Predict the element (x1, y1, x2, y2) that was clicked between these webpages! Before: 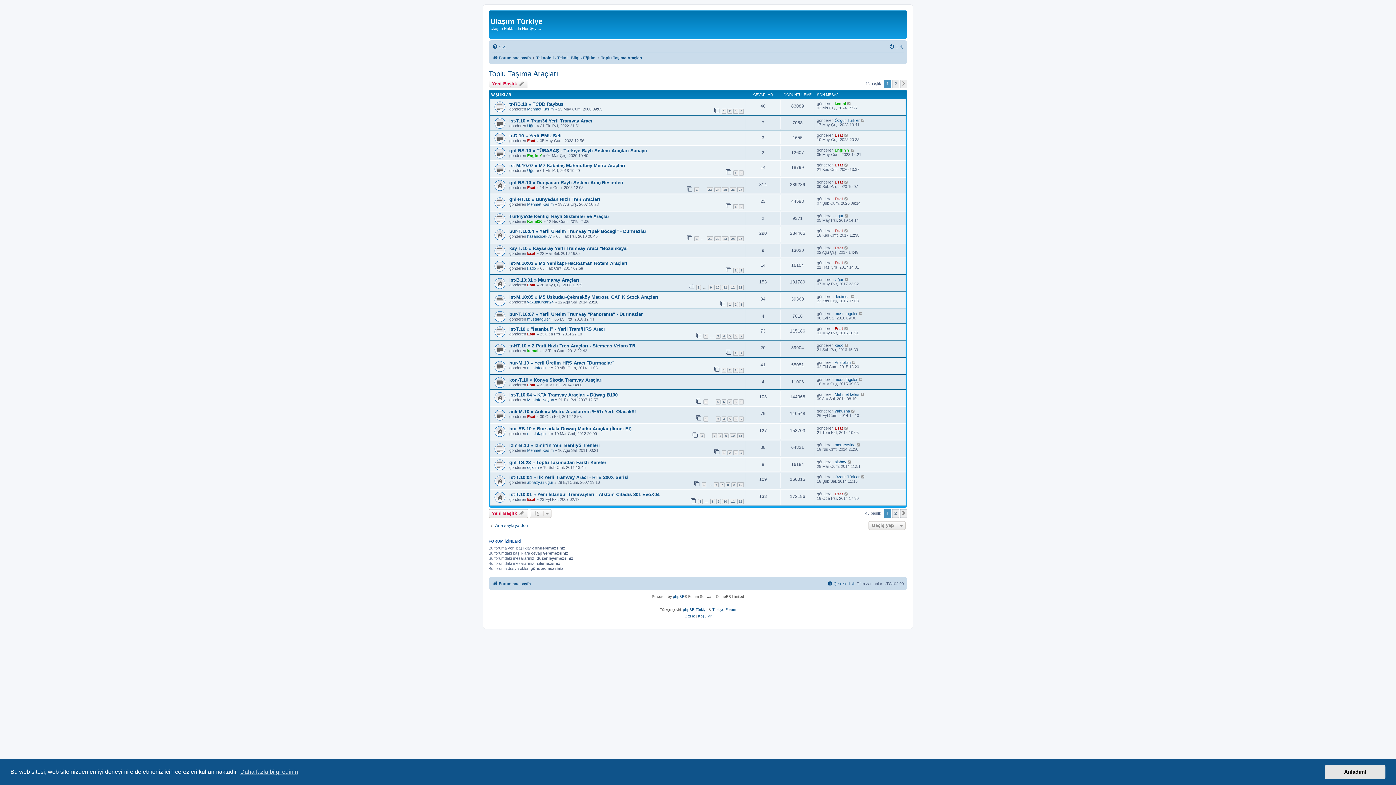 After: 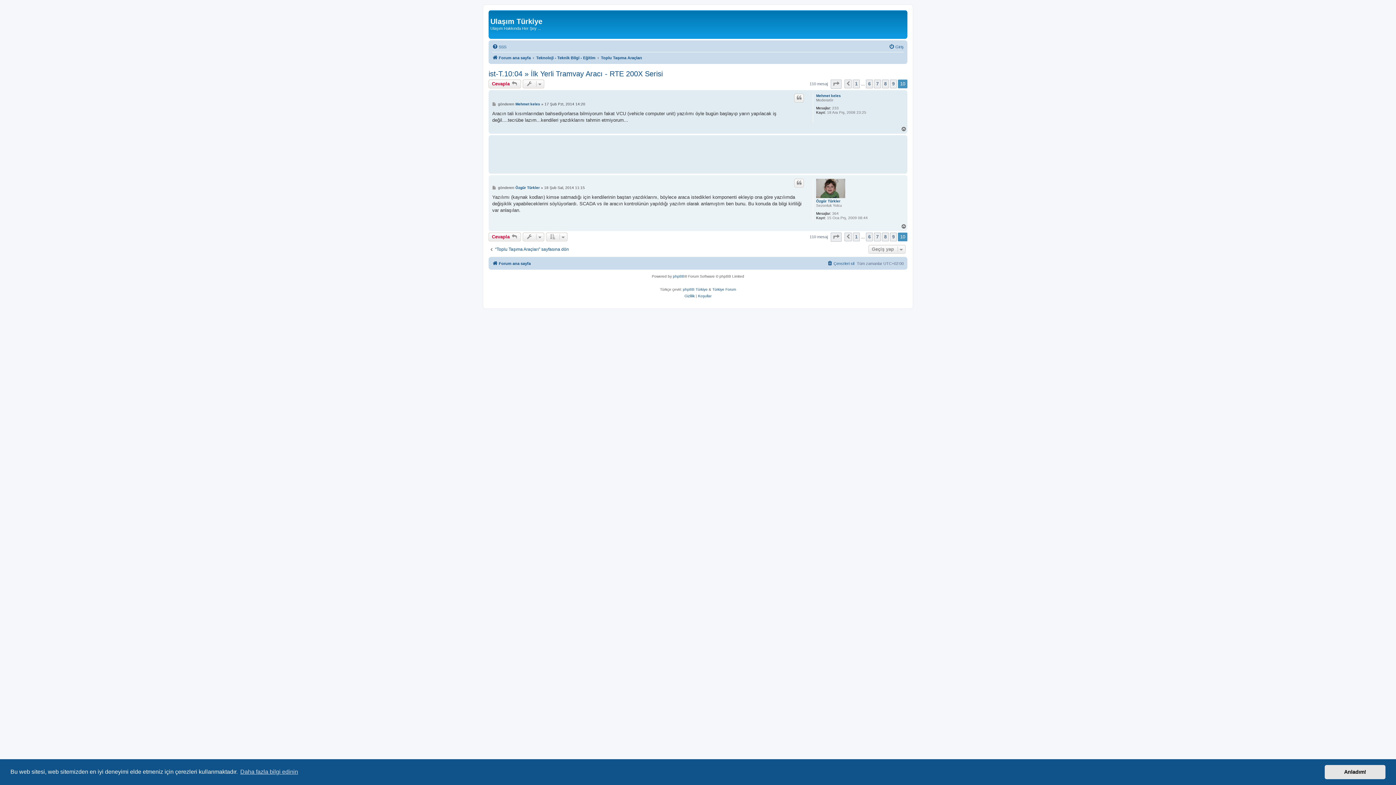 Action: label: 10 bbox: (737, 482, 744, 487)